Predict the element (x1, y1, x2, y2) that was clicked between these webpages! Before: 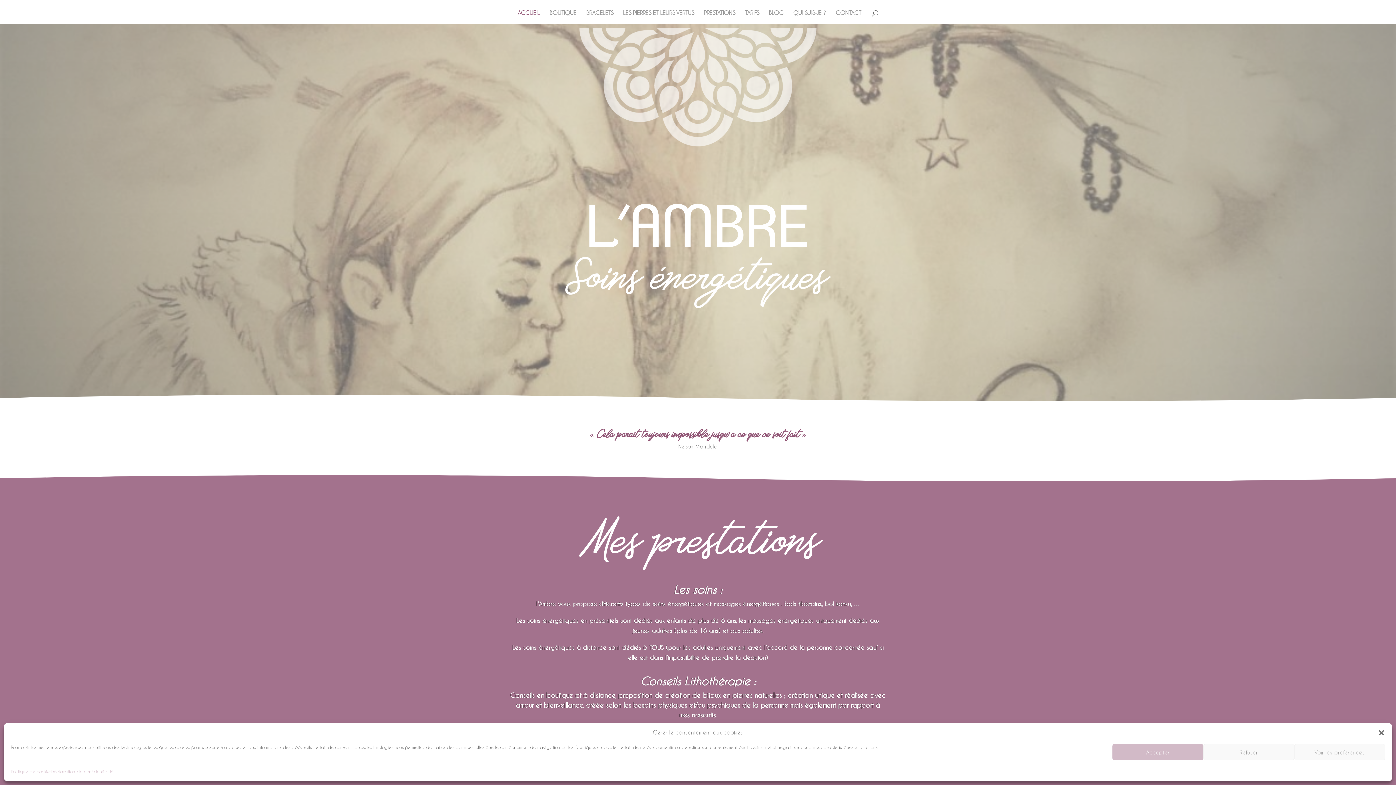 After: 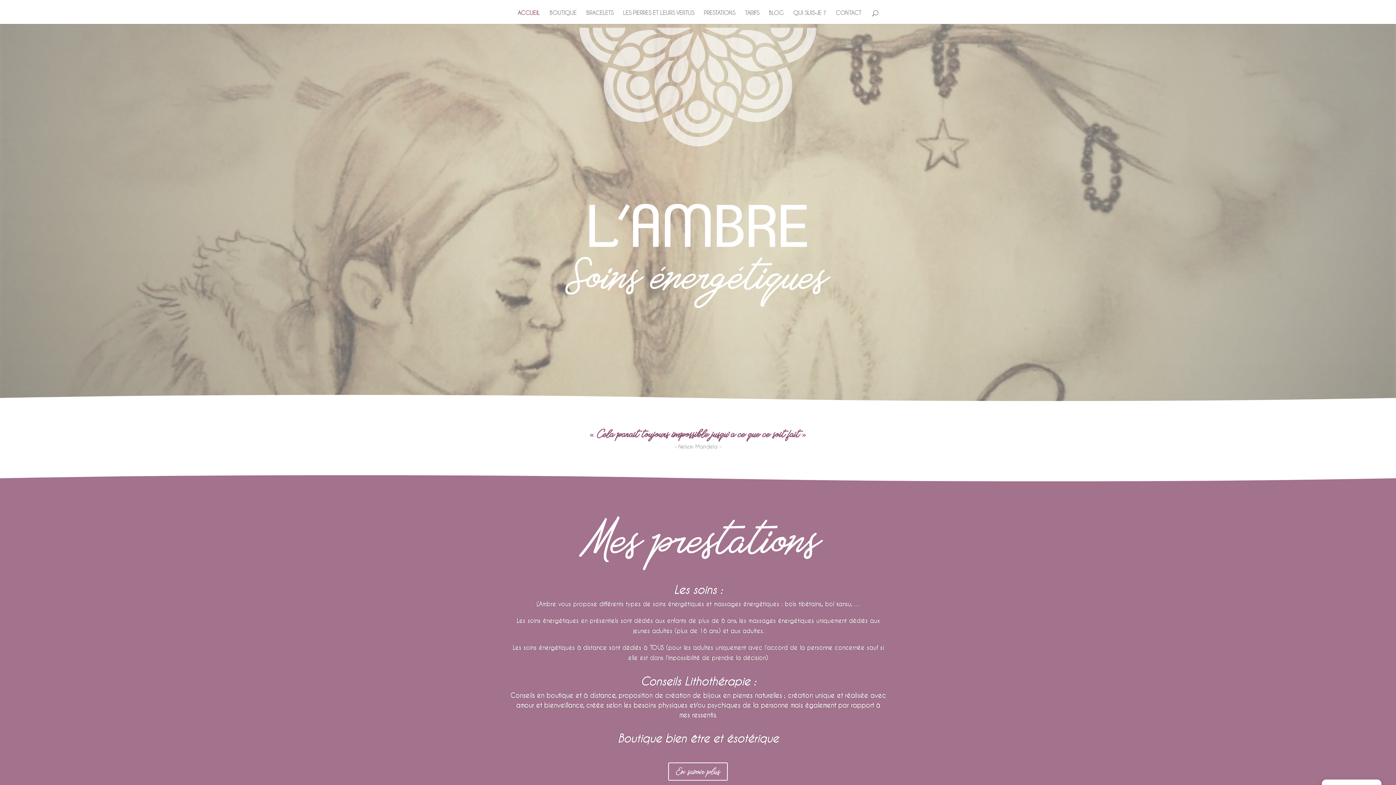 Action: bbox: (1203, 744, 1294, 760) label: Refuser